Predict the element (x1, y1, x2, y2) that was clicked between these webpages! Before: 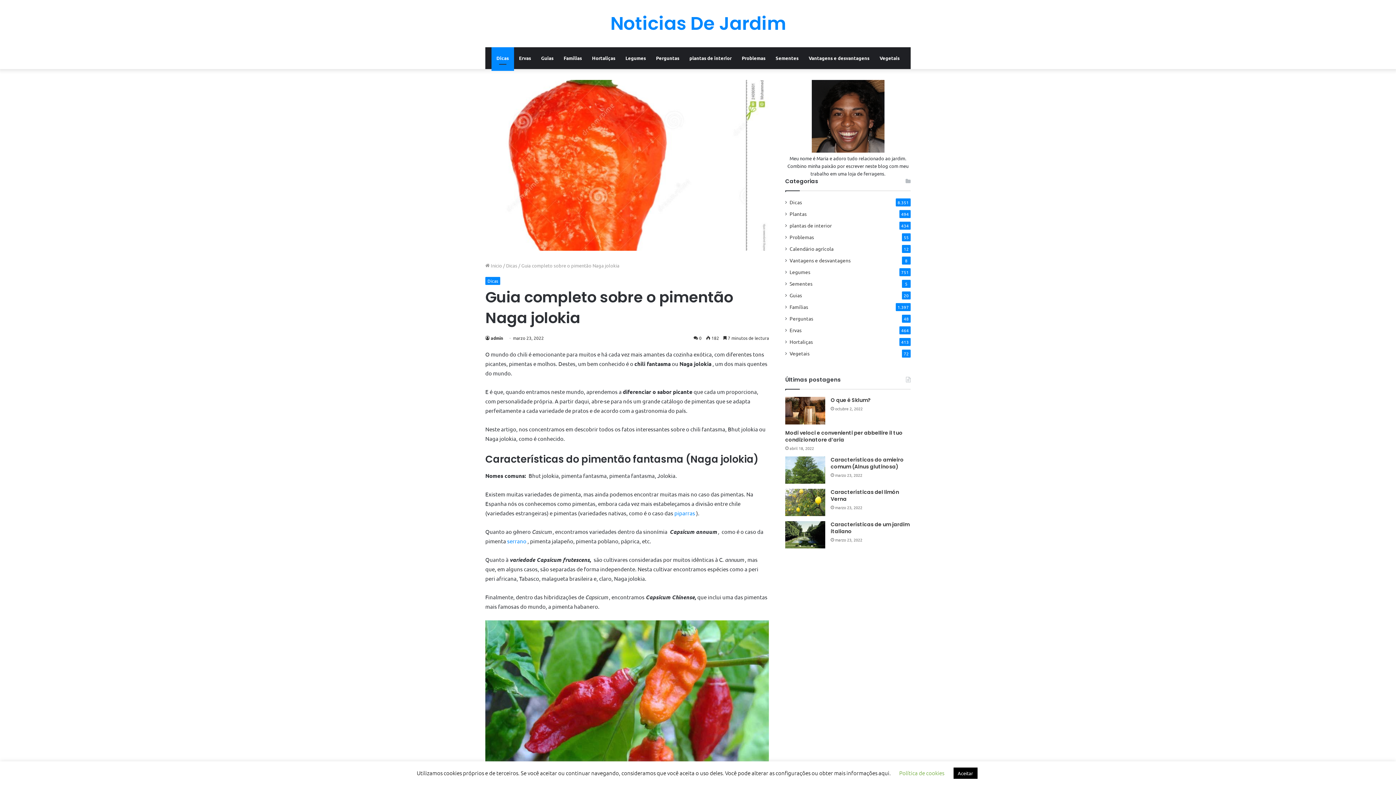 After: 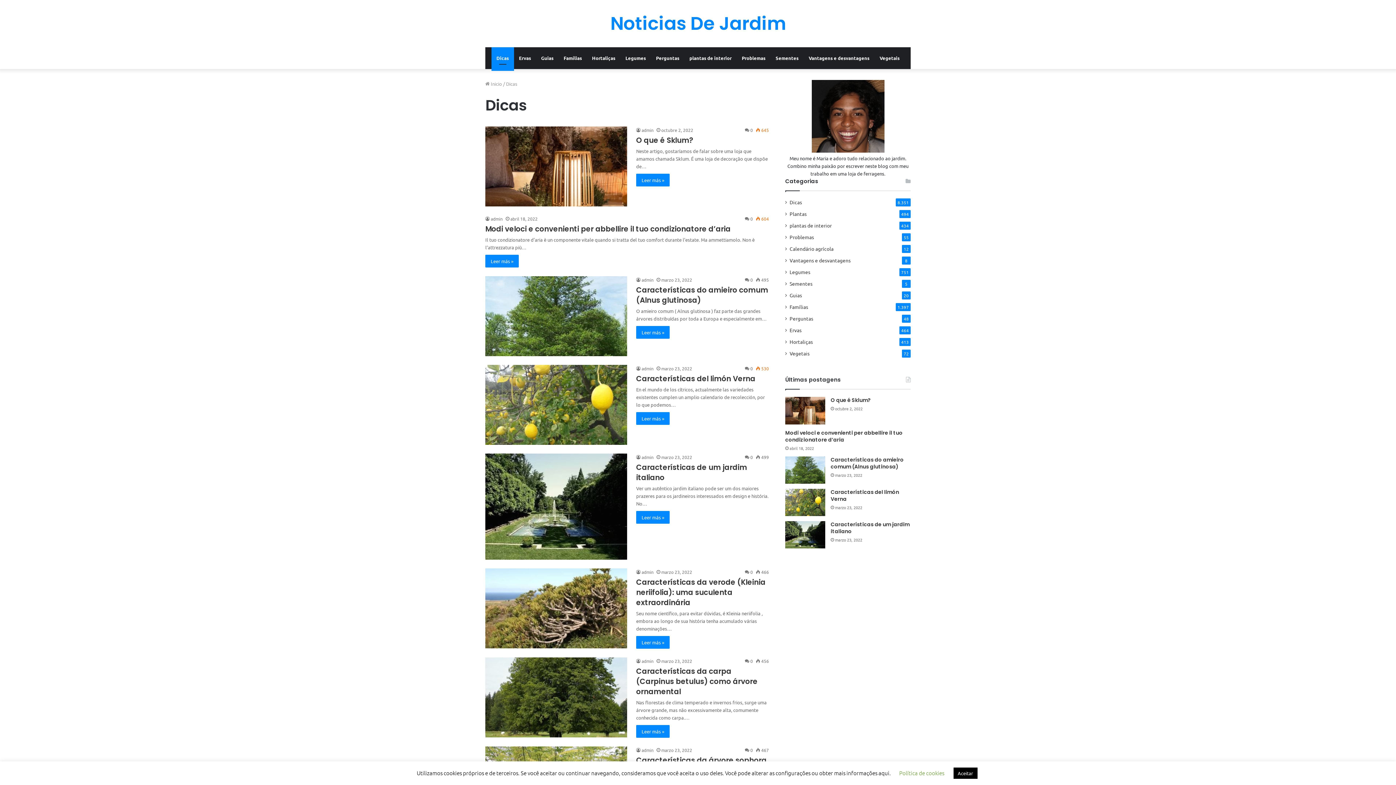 Action: label: Dicas bbox: (491, 47, 514, 69)